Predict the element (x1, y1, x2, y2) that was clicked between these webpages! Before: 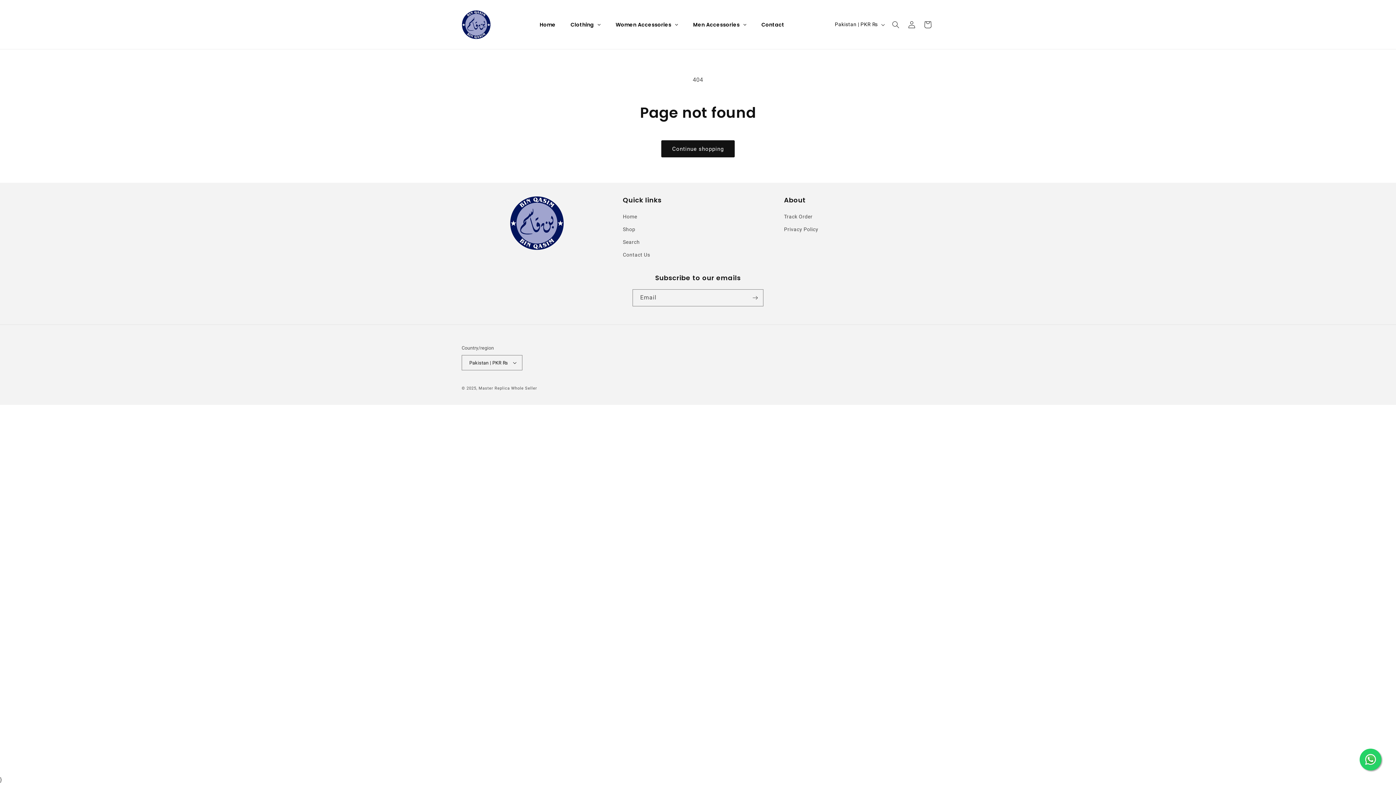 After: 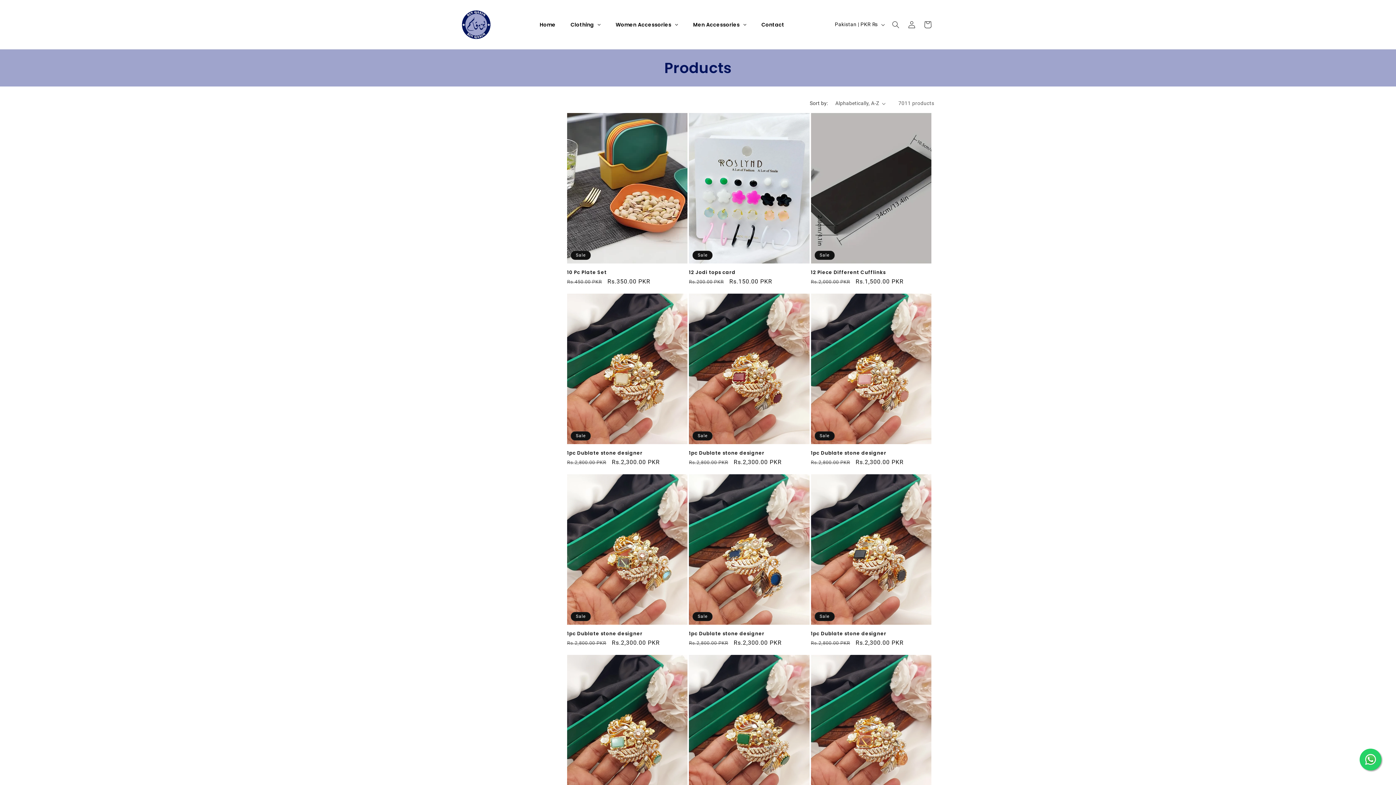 Action: label: Continue shopping bbox: (661, 140, 734, 157)